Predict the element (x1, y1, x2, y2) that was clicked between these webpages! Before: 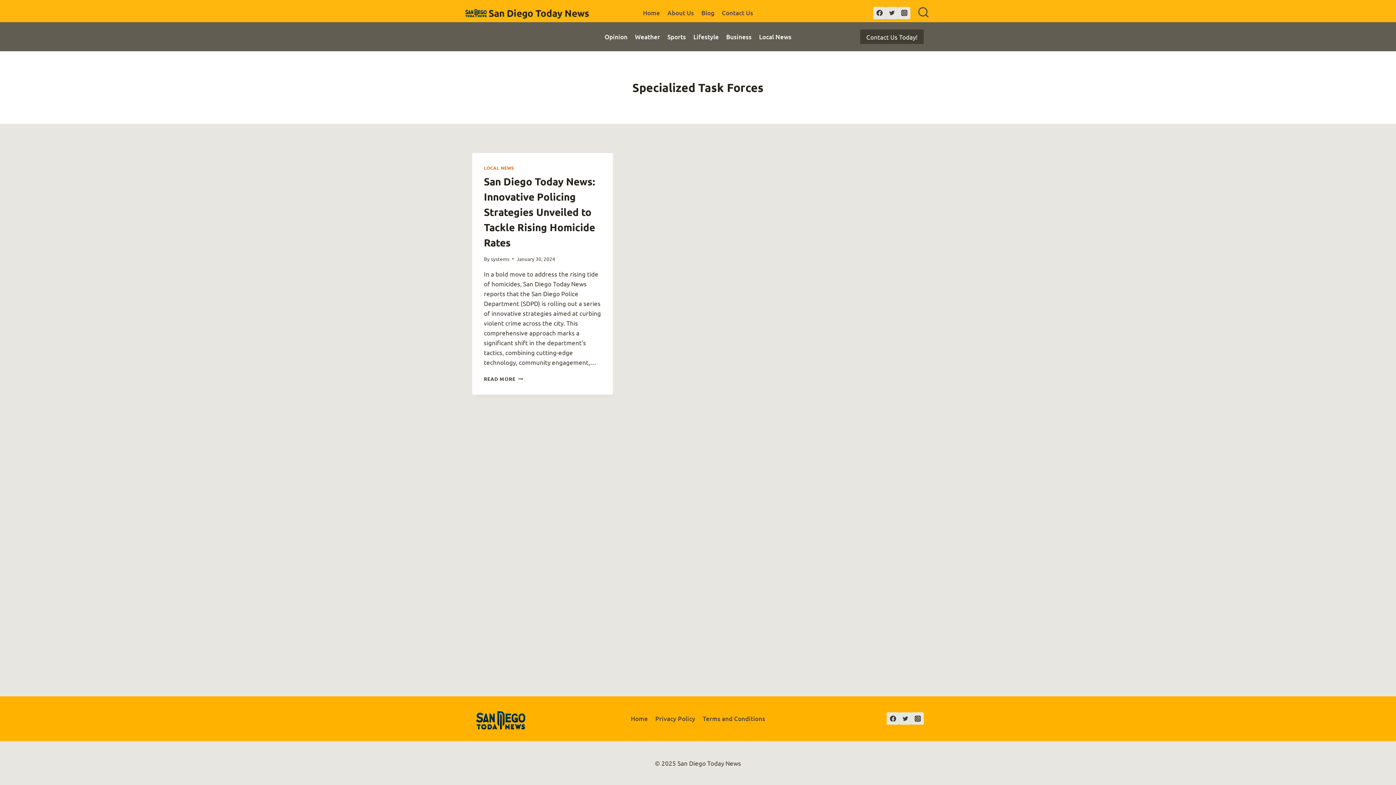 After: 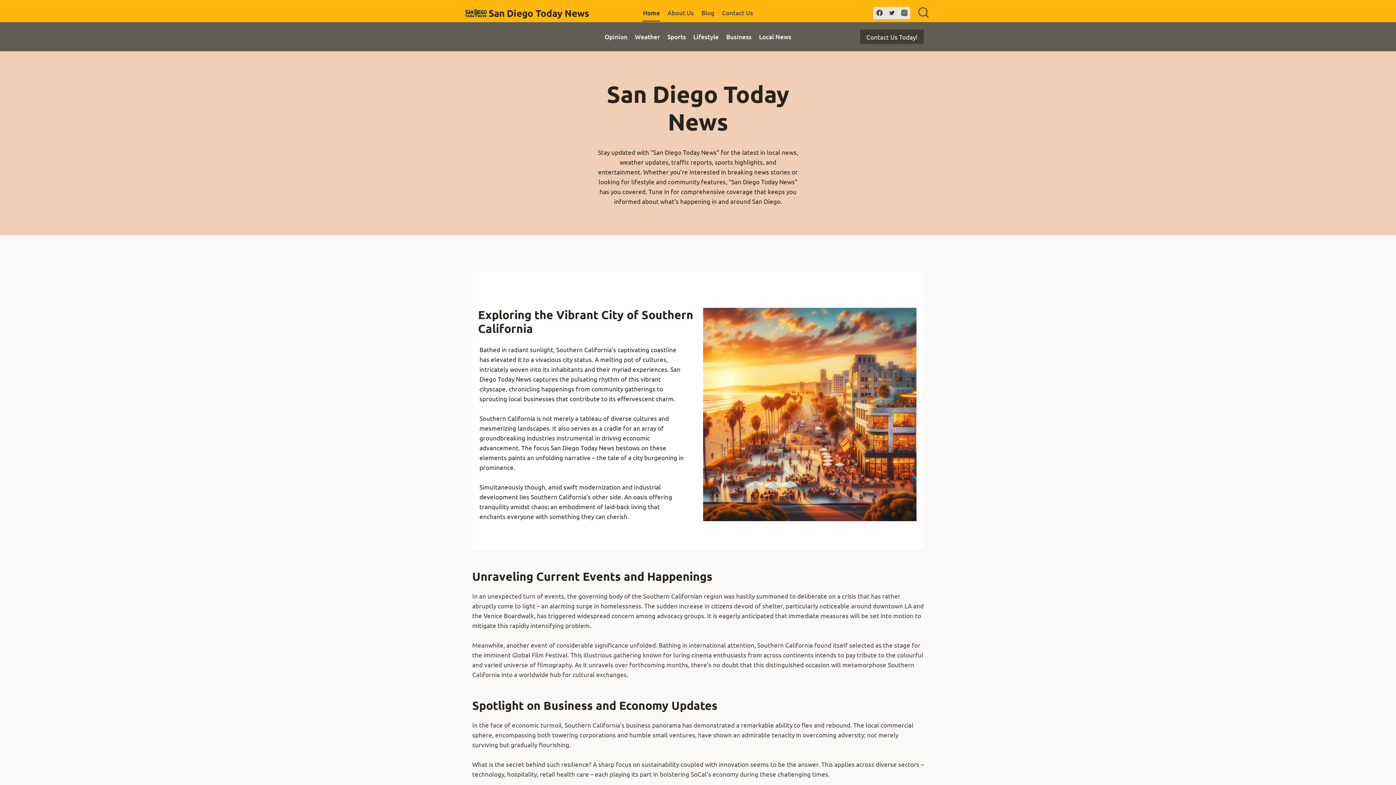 Action: label: Home bbox: (639, 4, 663, 21)